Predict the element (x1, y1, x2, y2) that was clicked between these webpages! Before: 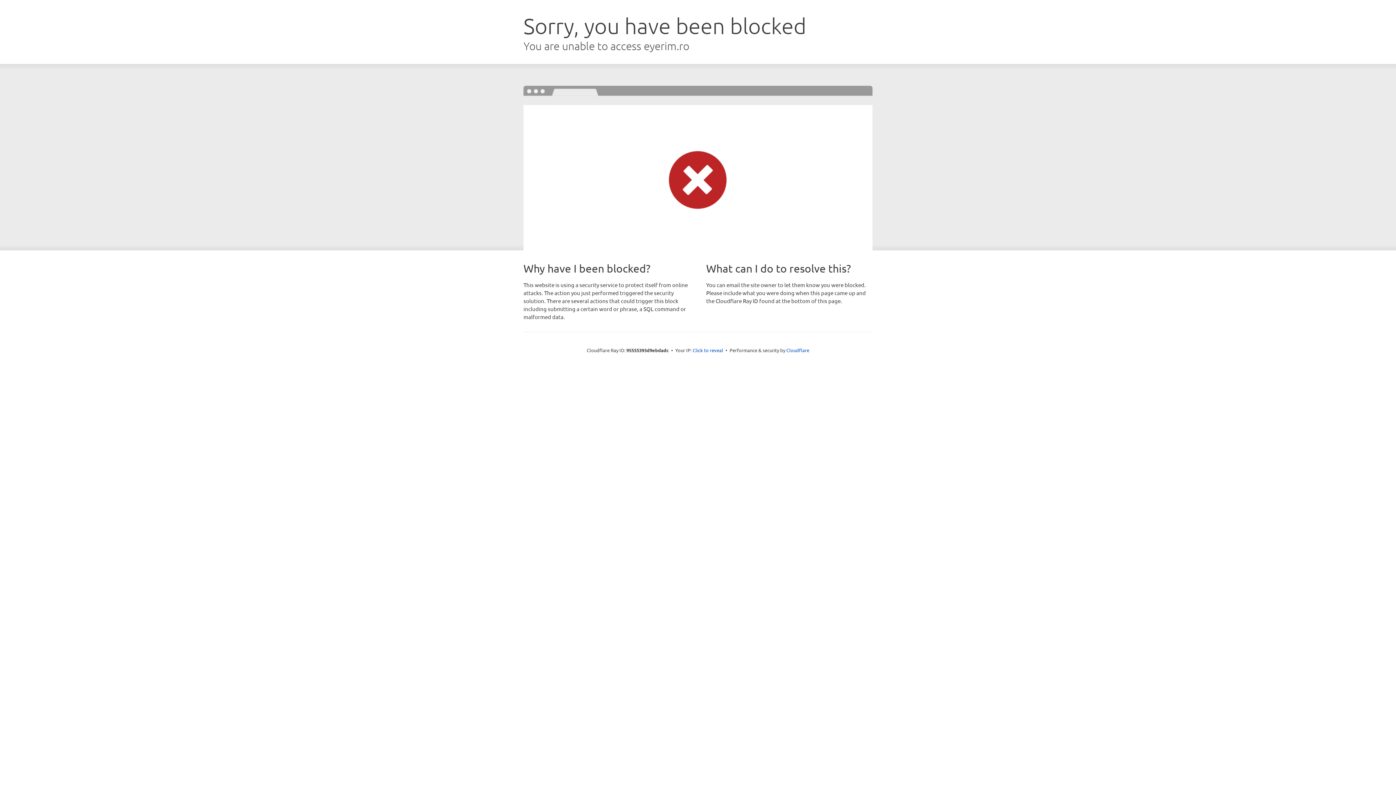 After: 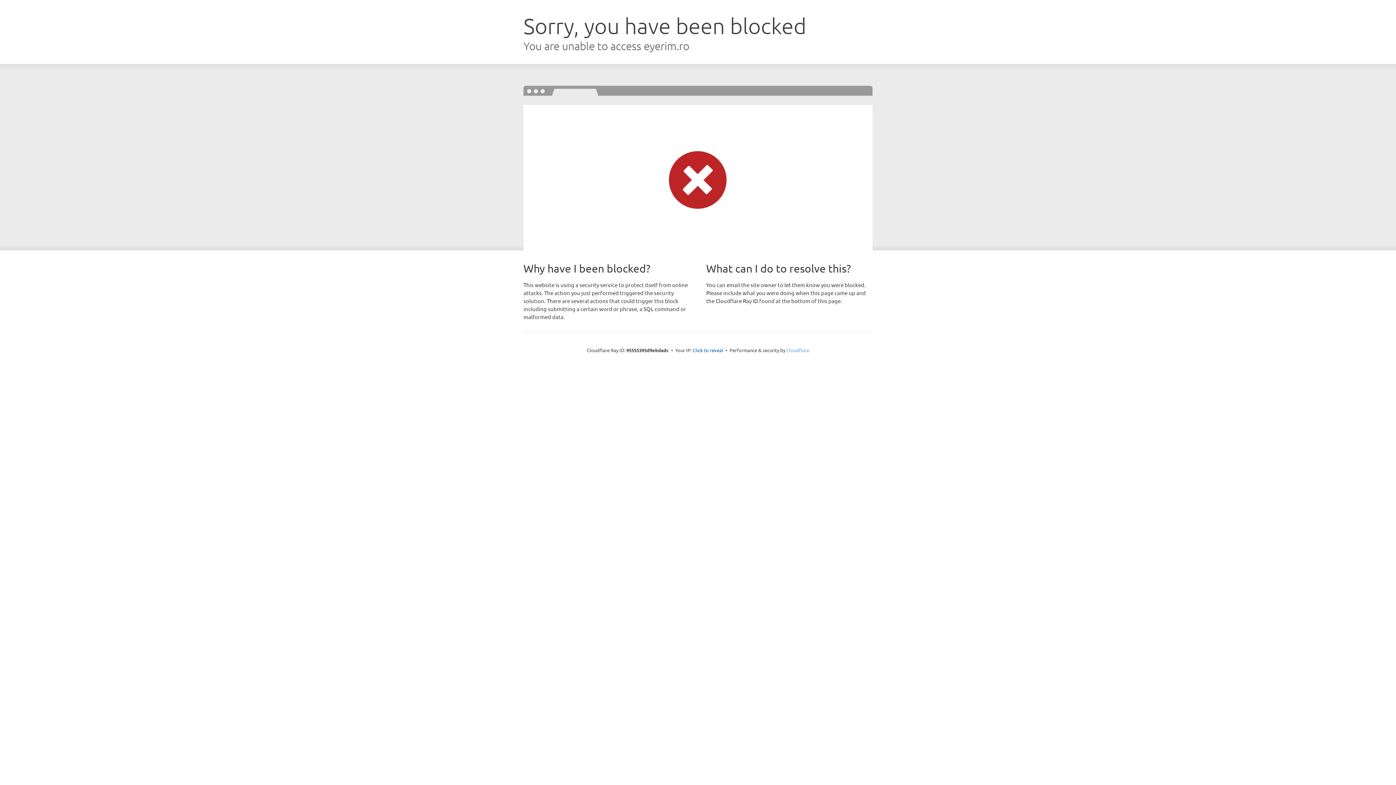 Action: label: Cloudflare bbox: (786, 347, 809, 353)